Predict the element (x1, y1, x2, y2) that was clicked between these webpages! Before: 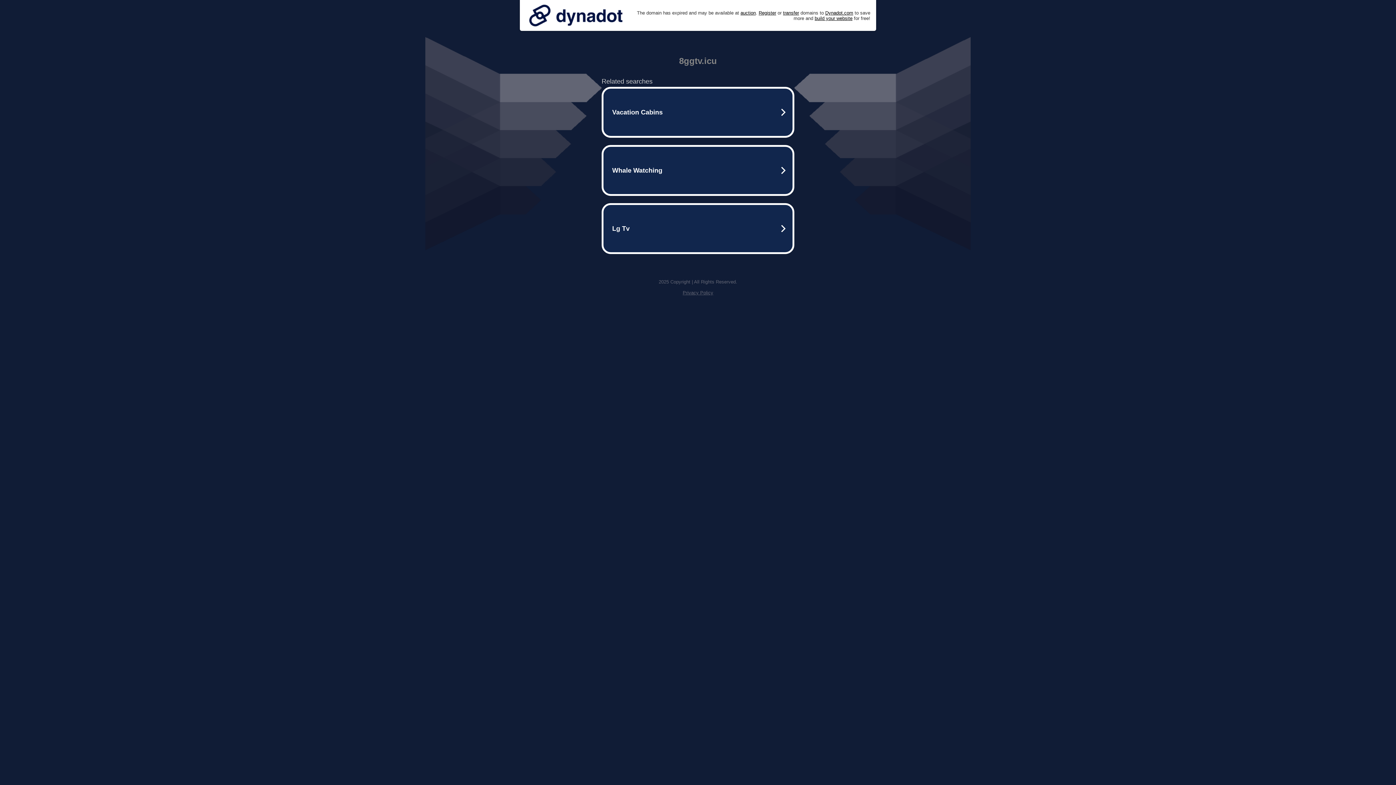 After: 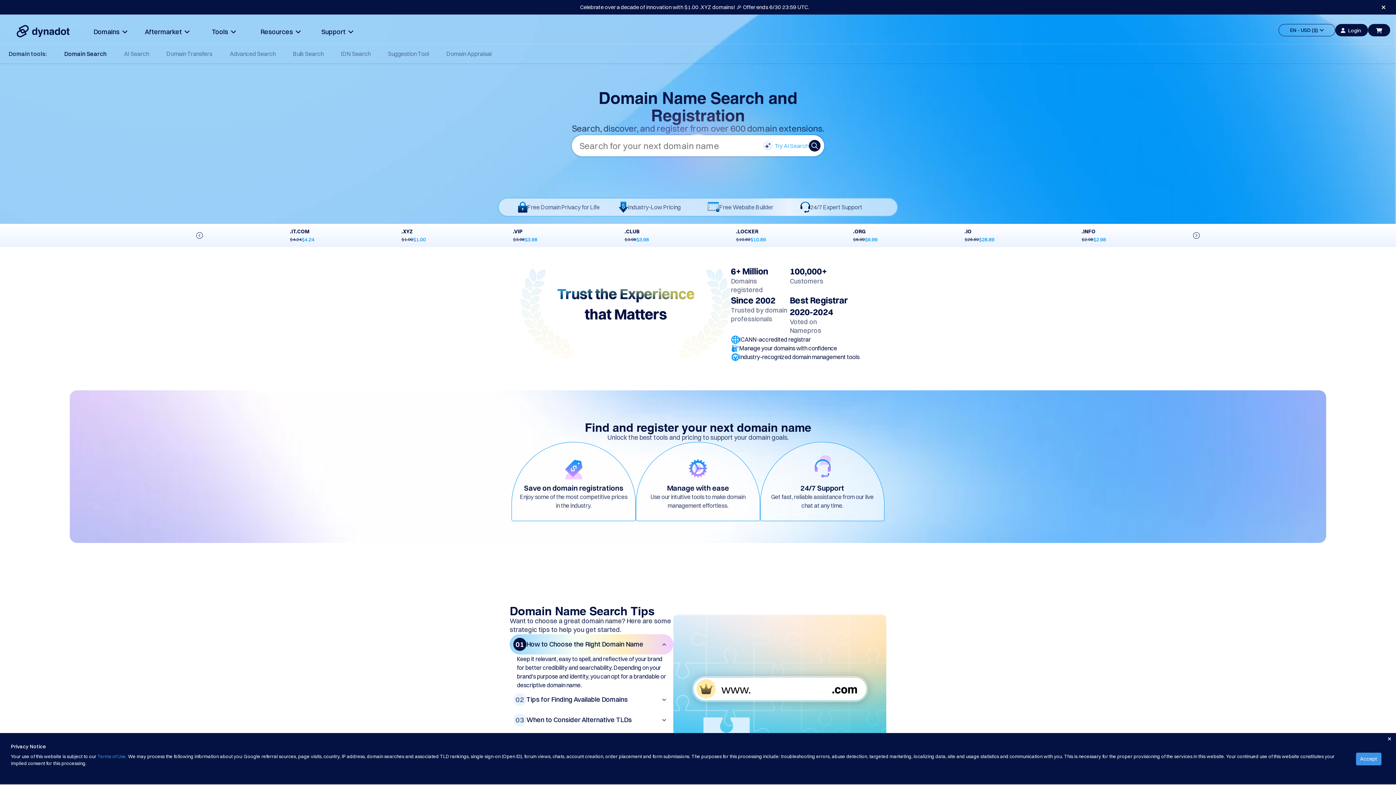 Action: label: Register bbox: (758, 10, 776, 15)